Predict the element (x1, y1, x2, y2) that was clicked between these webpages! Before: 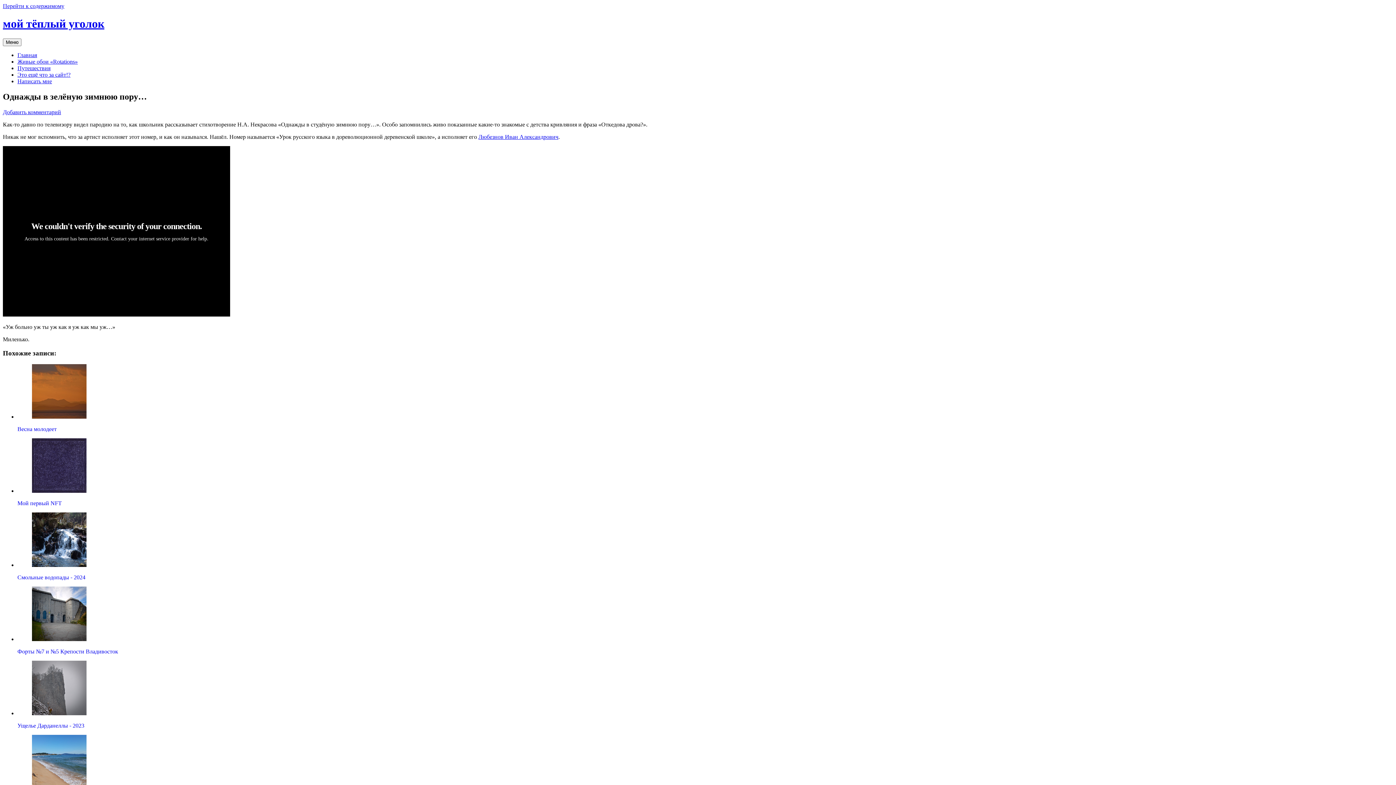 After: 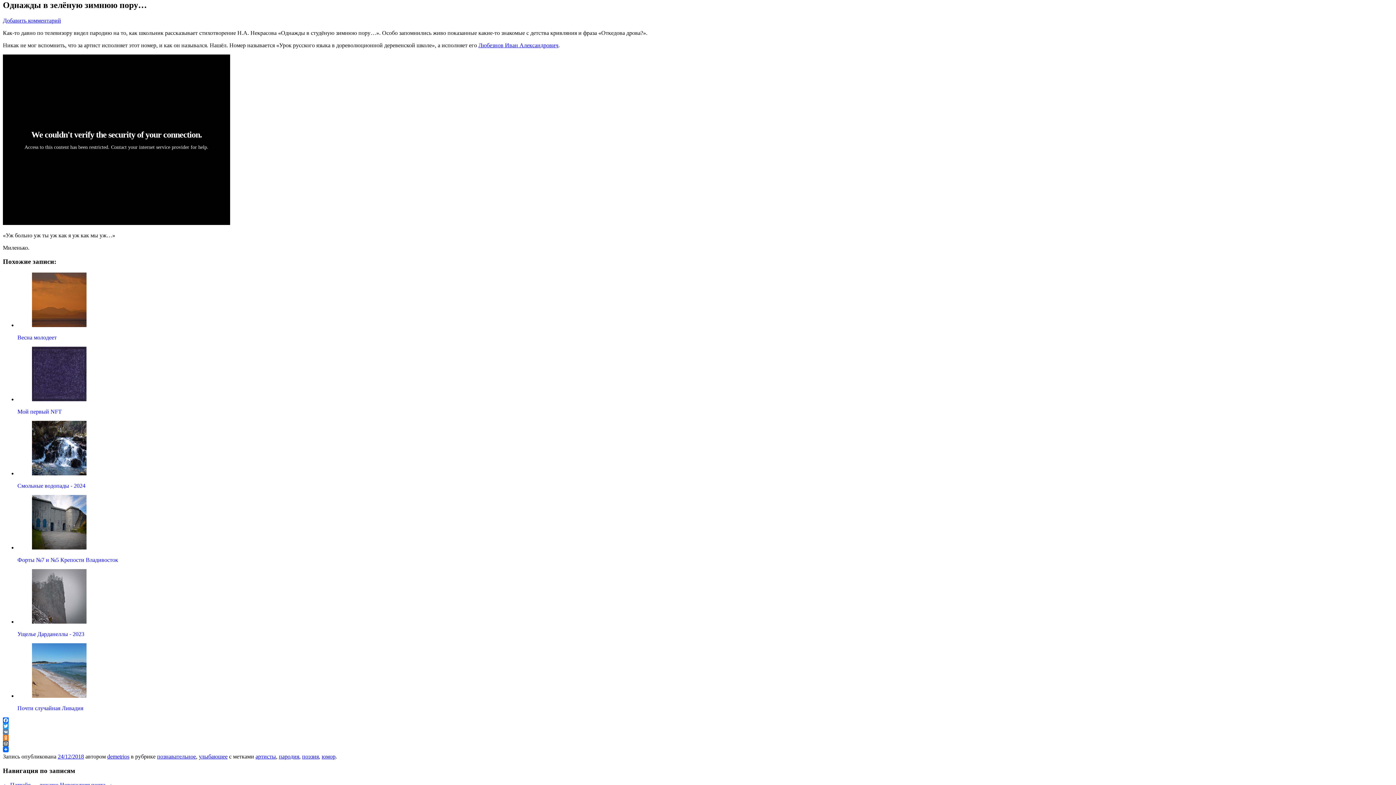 Action: label: Перейти к содержимому bbox: (2, 2, 64, 9)